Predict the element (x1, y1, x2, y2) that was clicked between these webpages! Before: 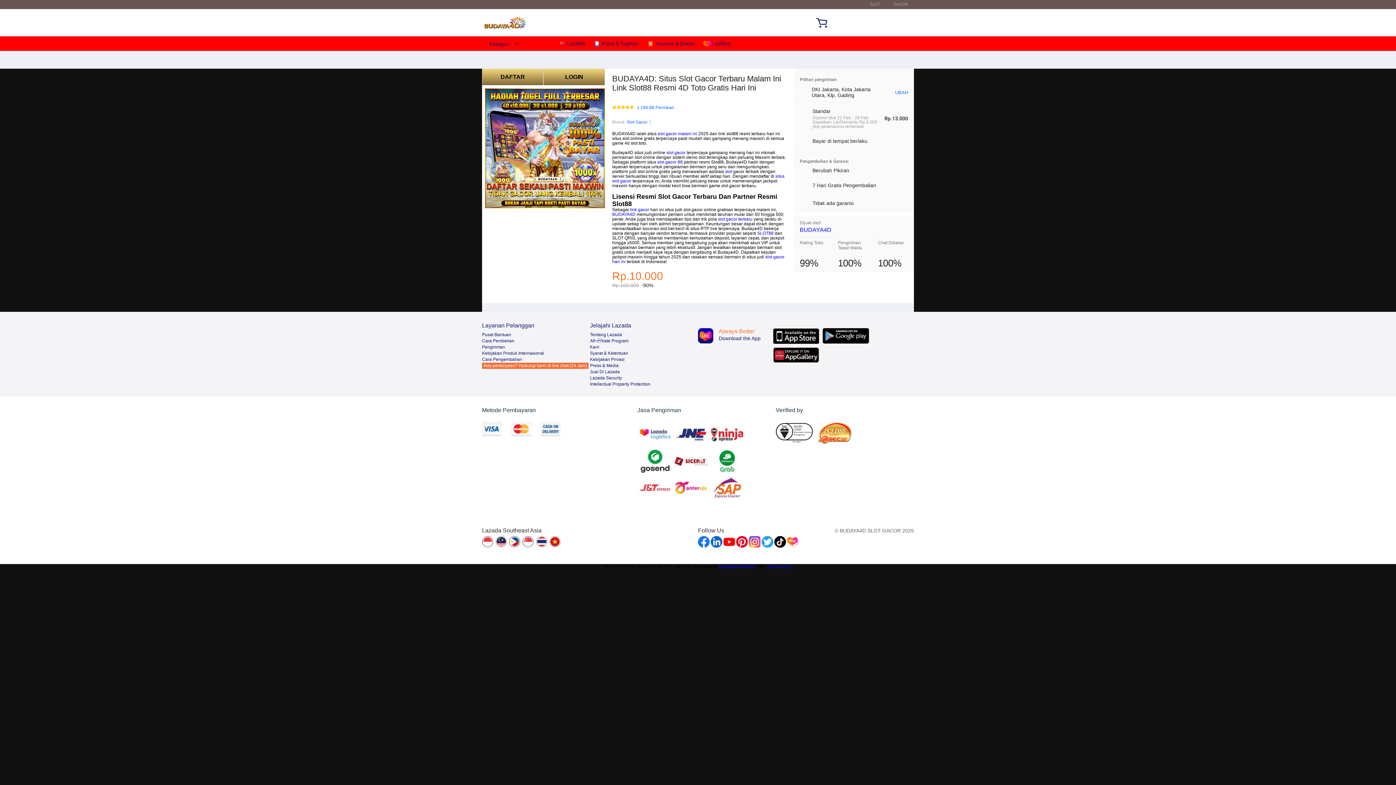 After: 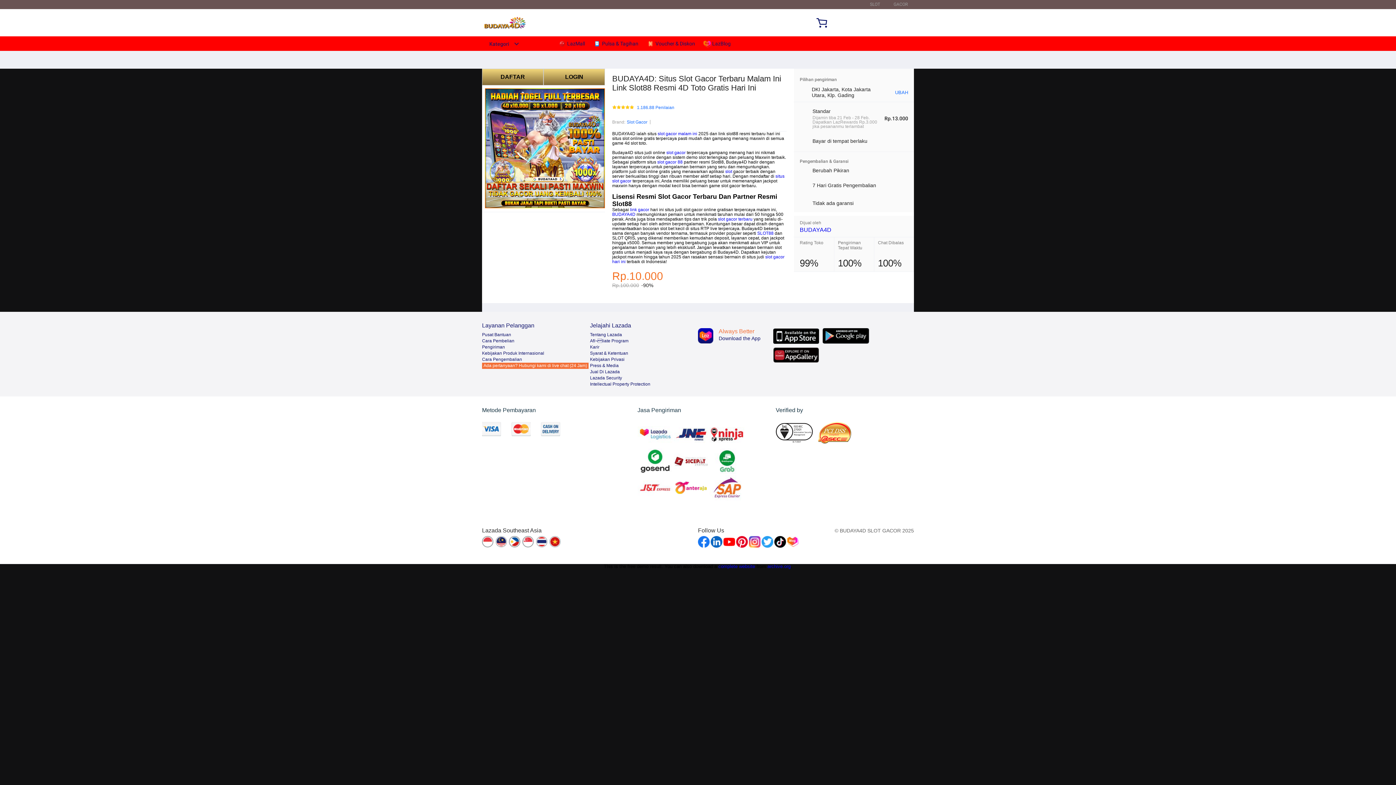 Action: bbox: (612, 212, 635, 217) label: BUDAYA4D